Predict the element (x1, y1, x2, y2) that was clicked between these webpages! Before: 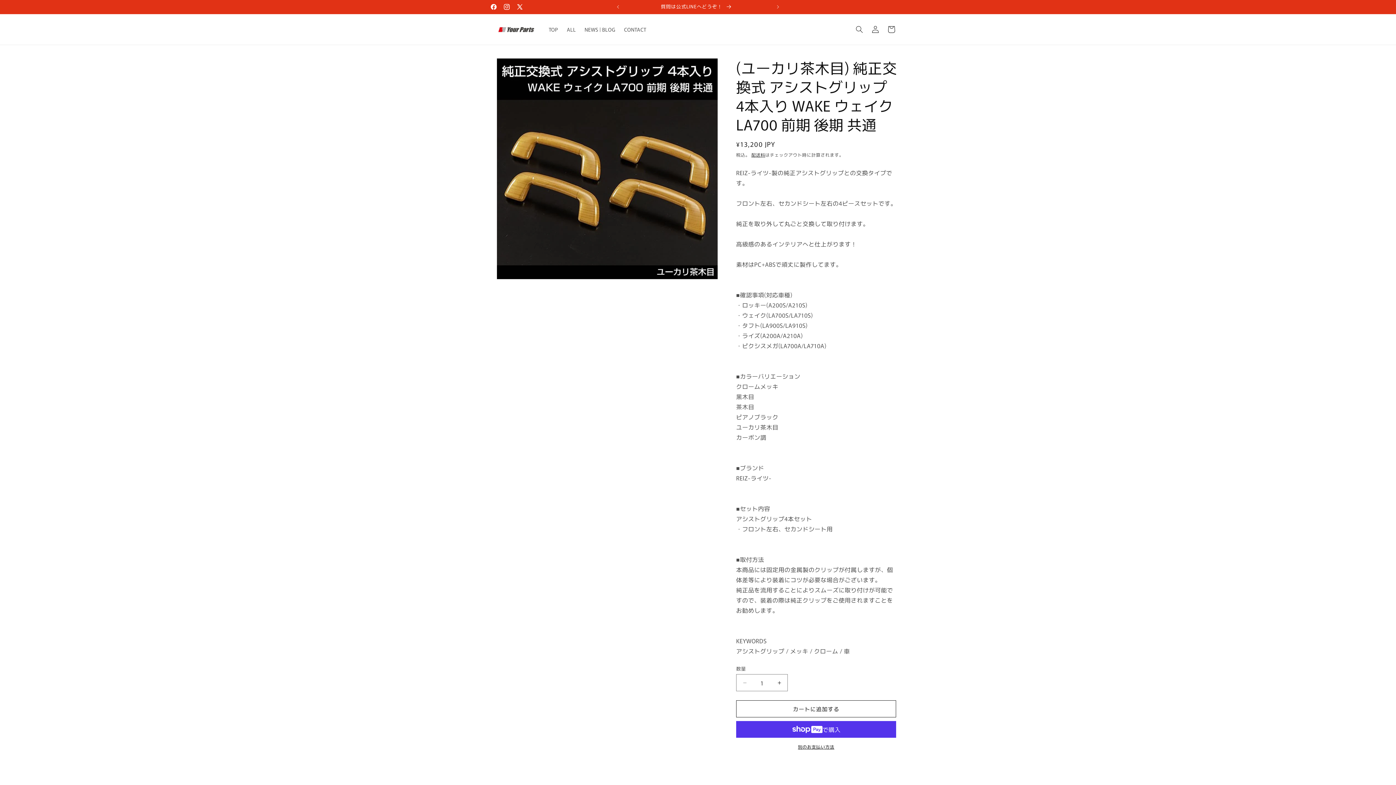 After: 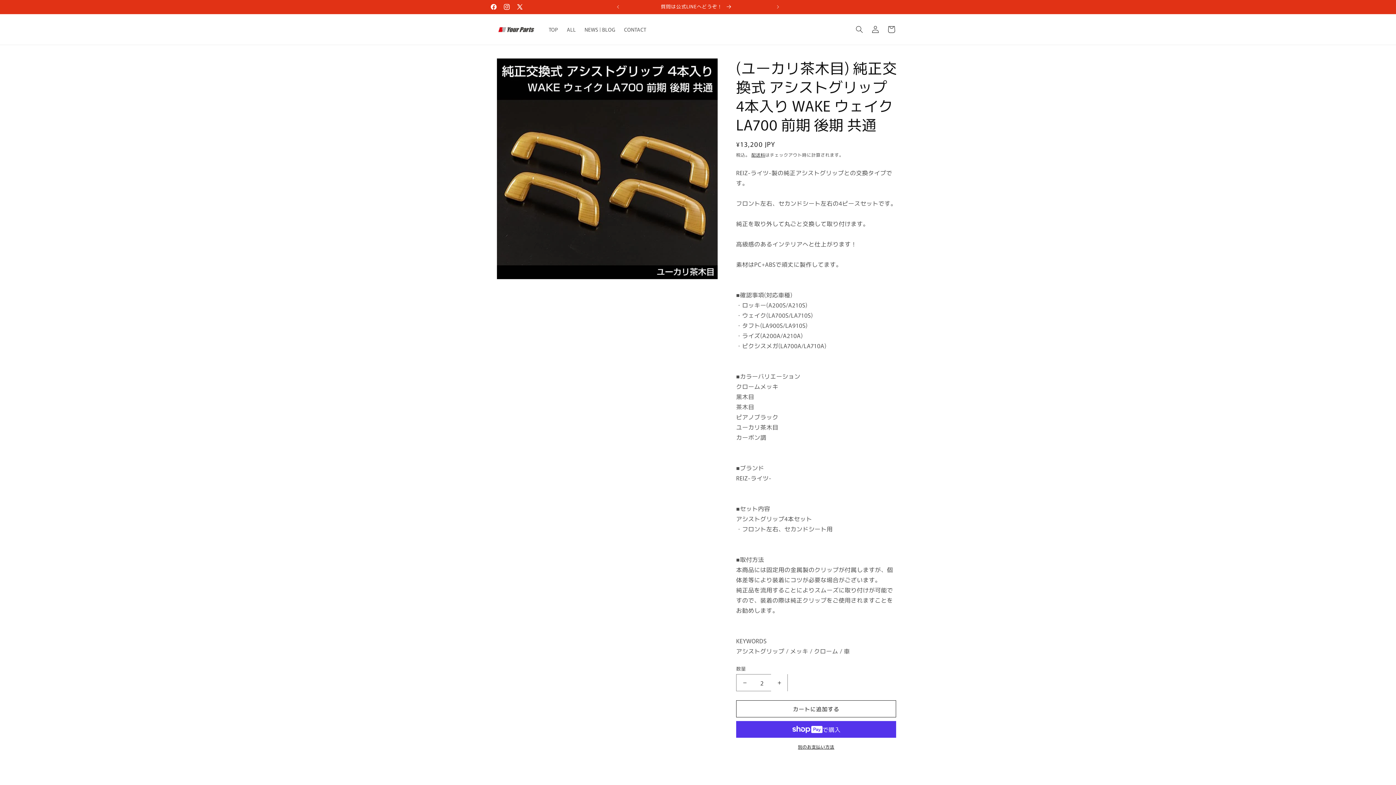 Action: label: (ユーカリ茶木目) 純正交換式 アシストグリップ 4本入り WAKE ウェイク LA700 前期 後期 共通の数量を増やす bbox: (771, 674, 787, 691)